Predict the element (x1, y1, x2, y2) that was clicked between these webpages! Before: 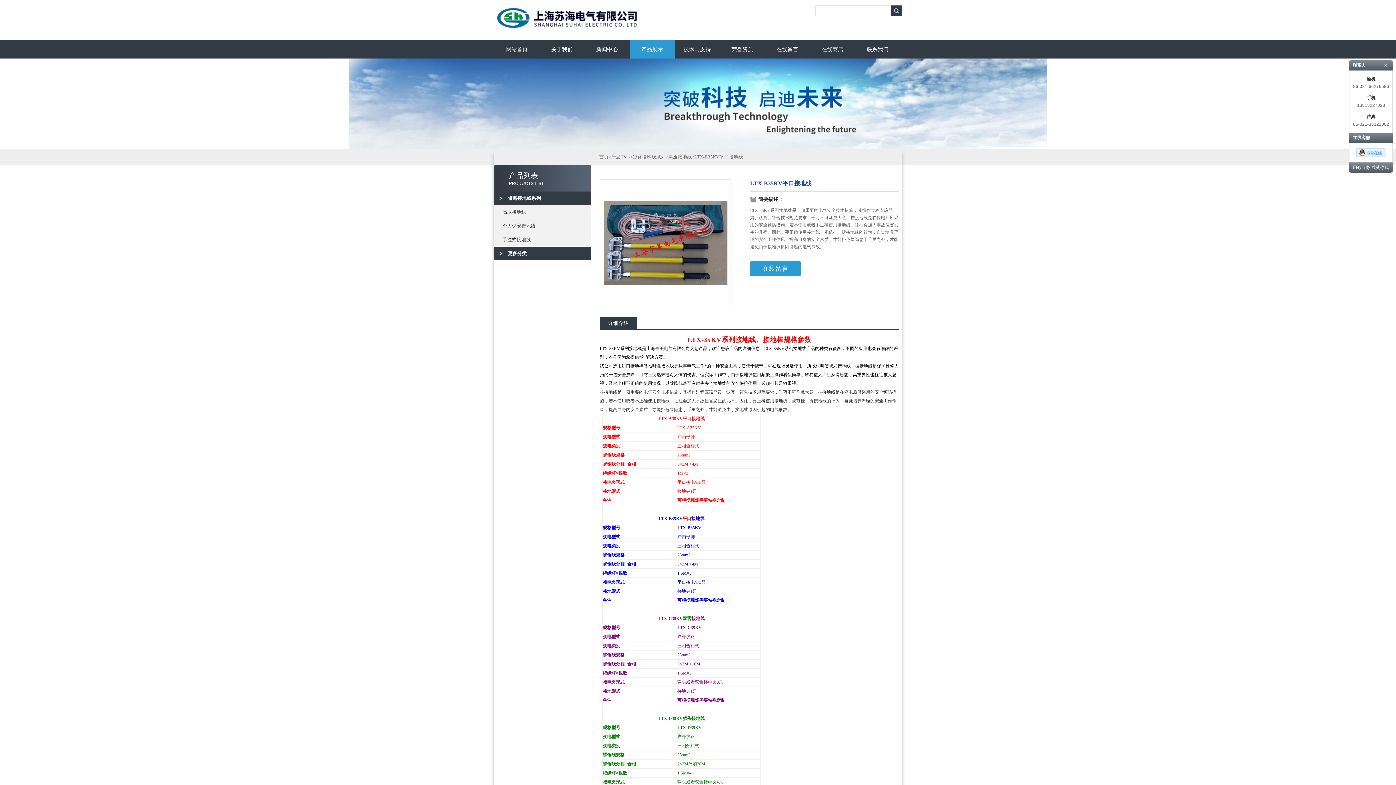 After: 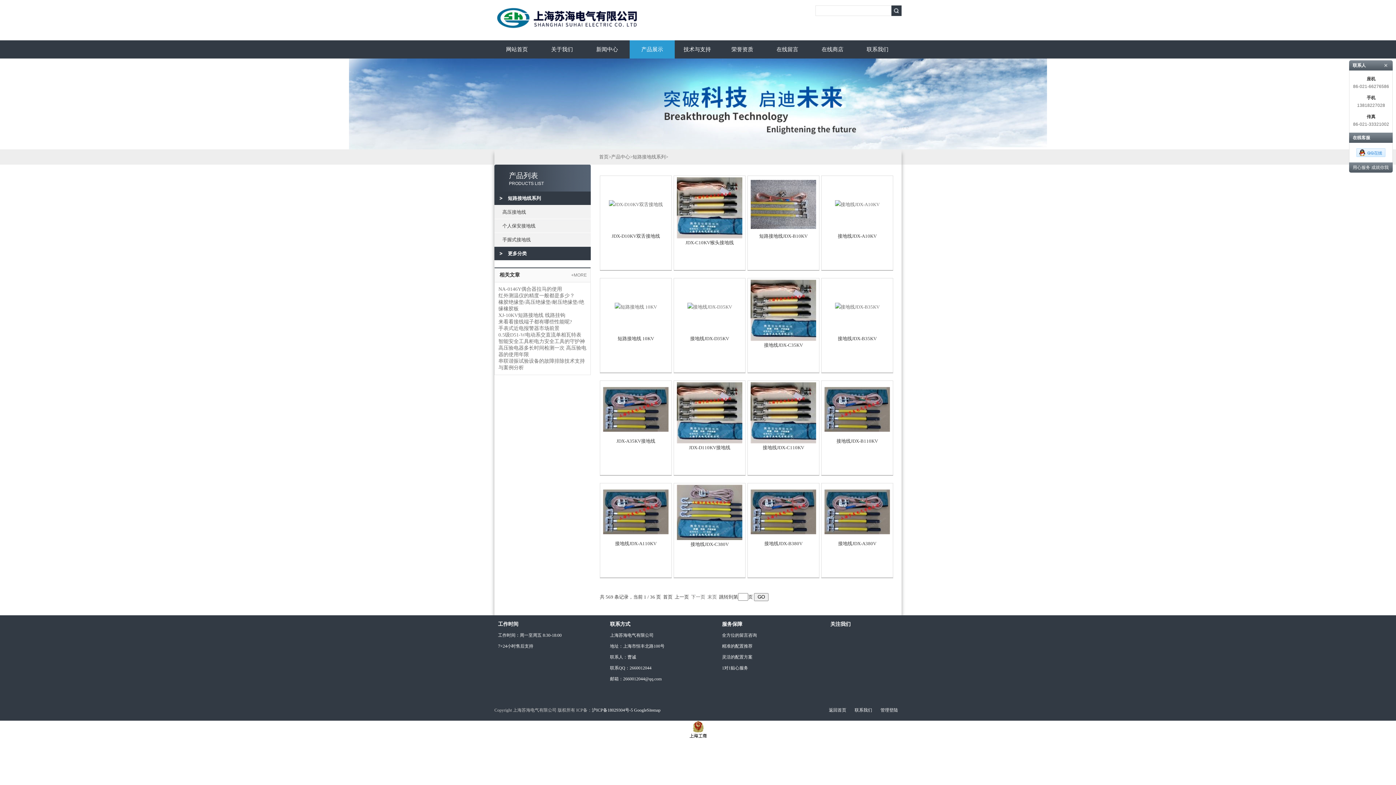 Action: bbox: (494, 191, 590, 205) label: 短路接地线系列